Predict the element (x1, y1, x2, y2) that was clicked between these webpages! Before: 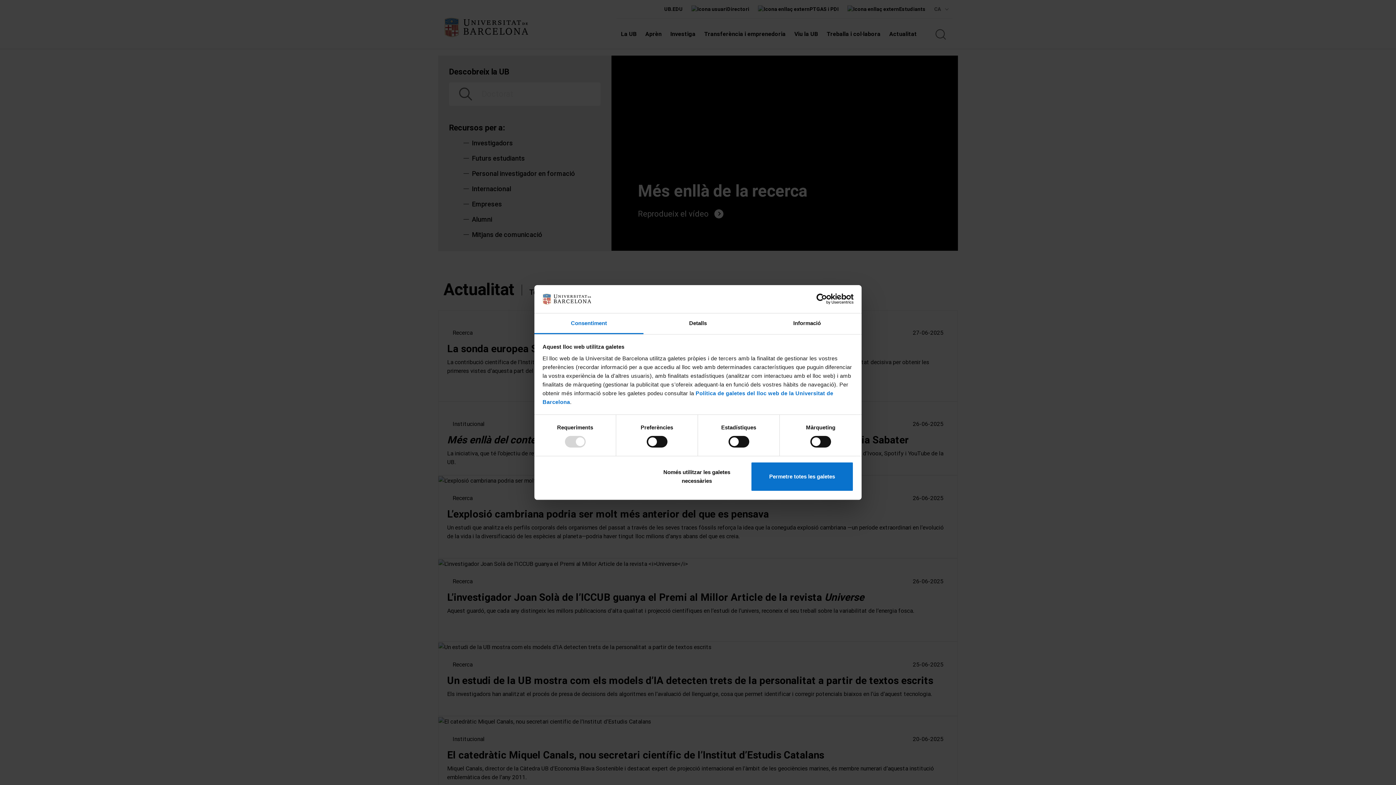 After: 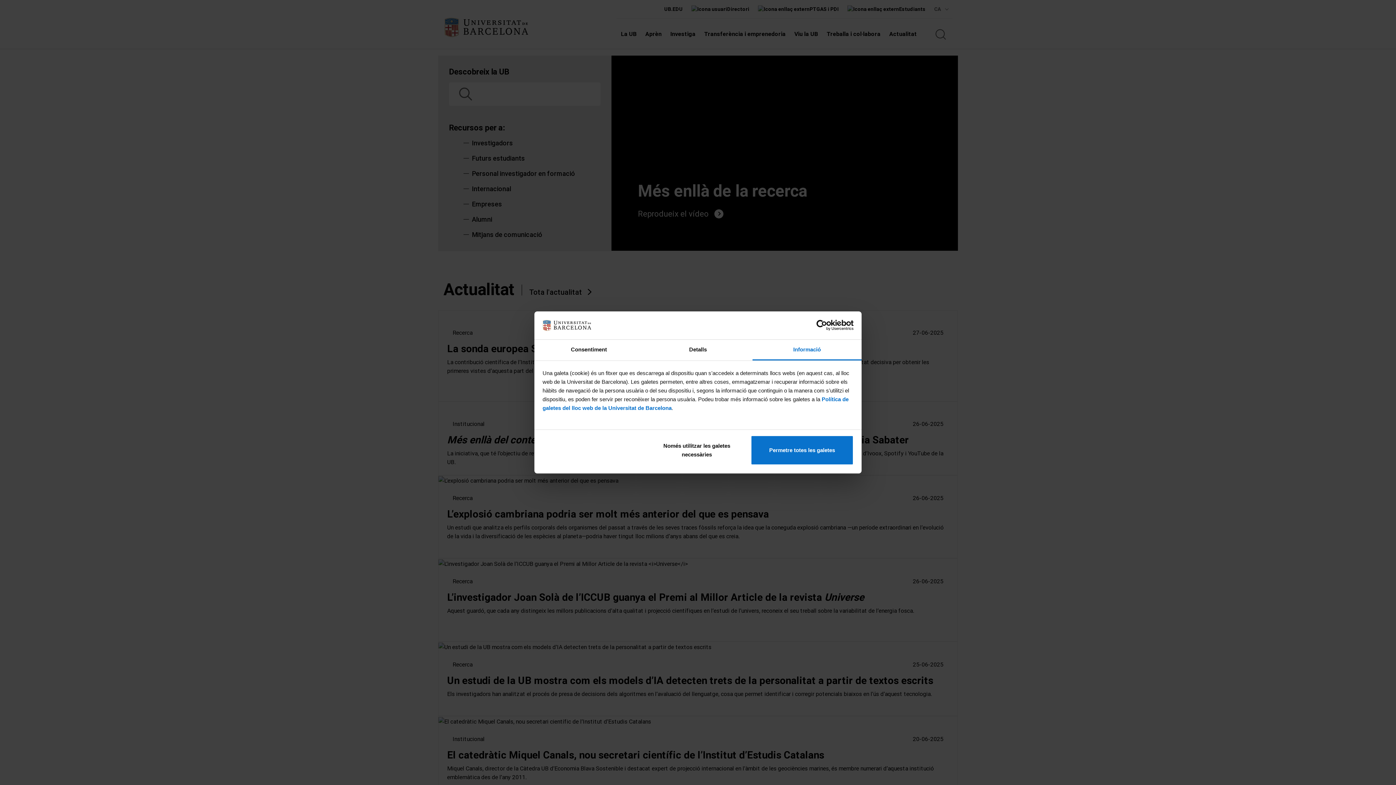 Action: label: Informació bbox: (752, 313, 861, 334)